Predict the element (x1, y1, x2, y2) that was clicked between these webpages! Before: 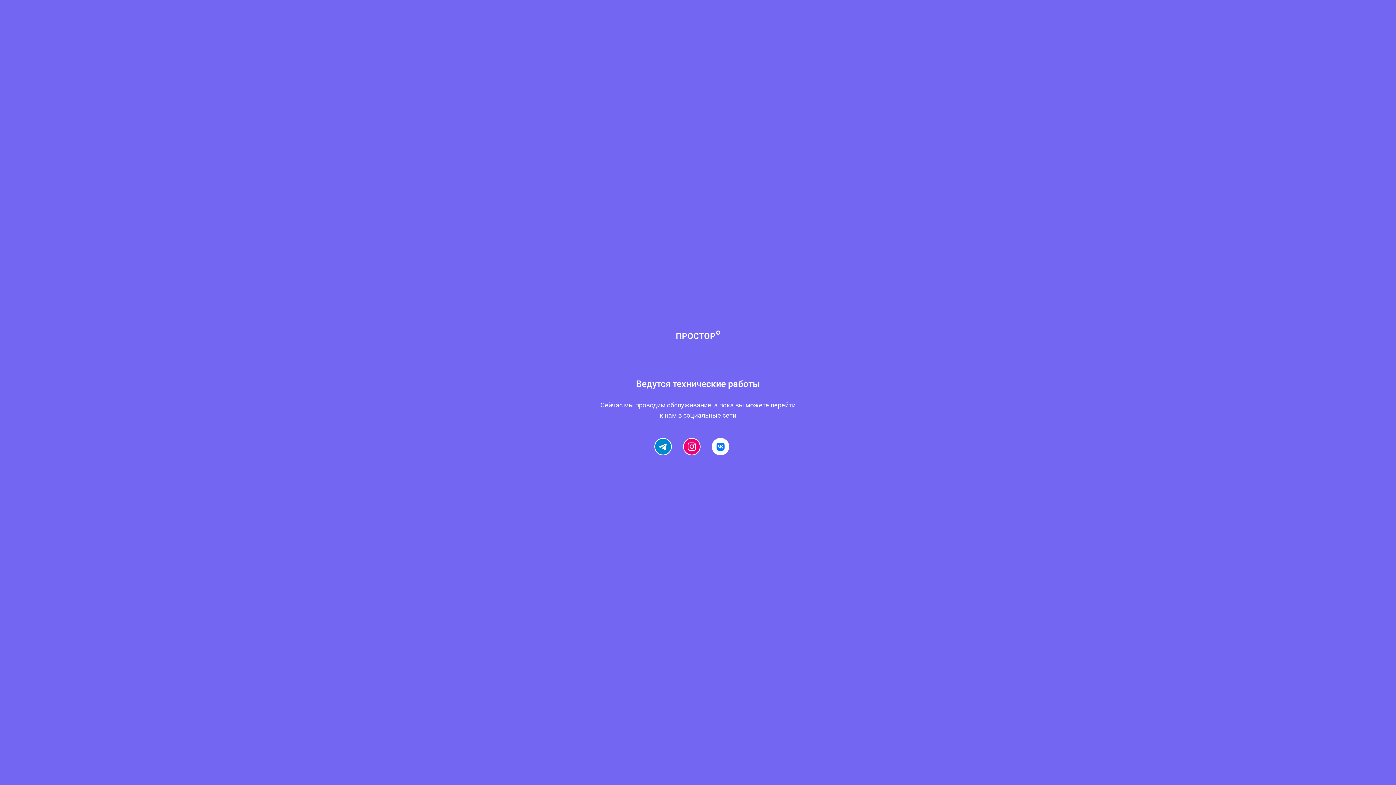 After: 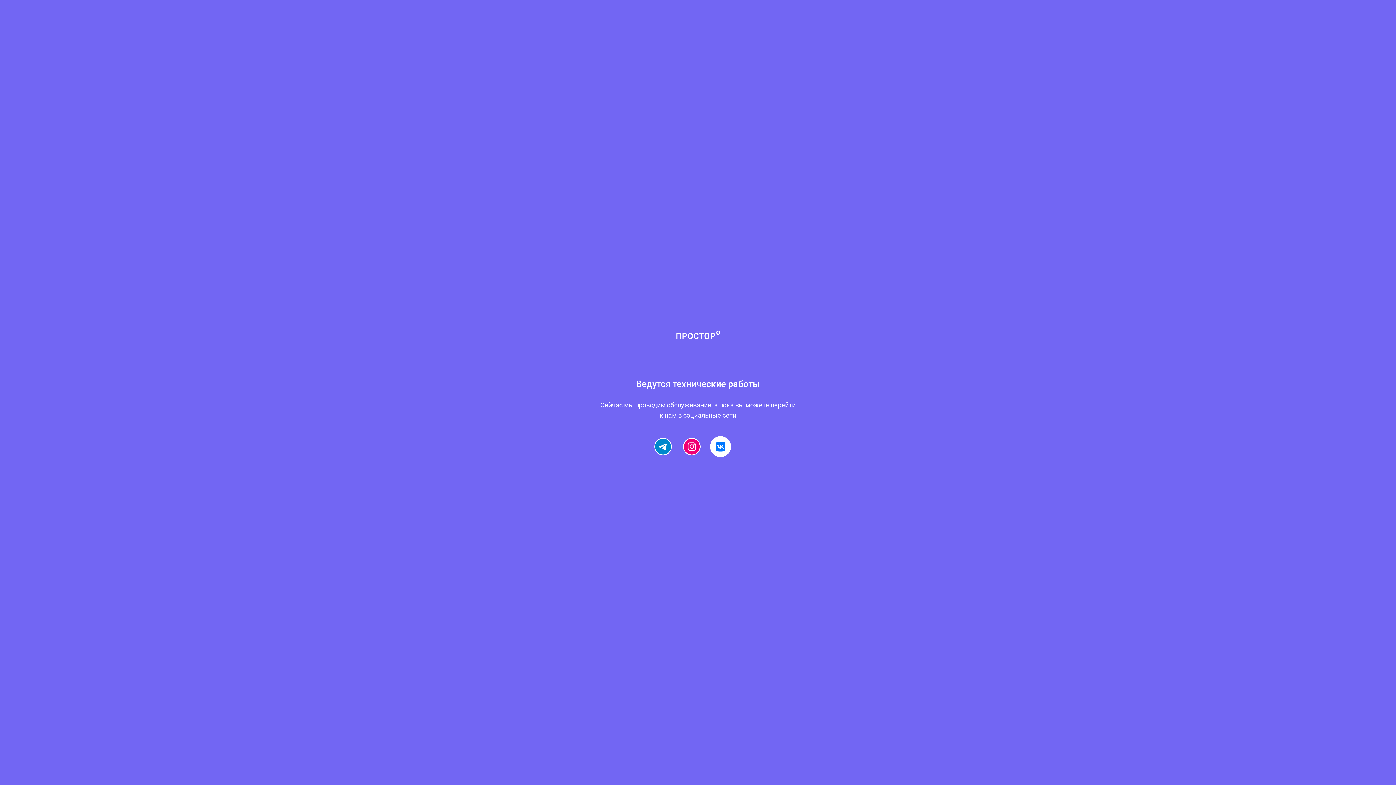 Action: bbox: (712, 438, 728, 454)